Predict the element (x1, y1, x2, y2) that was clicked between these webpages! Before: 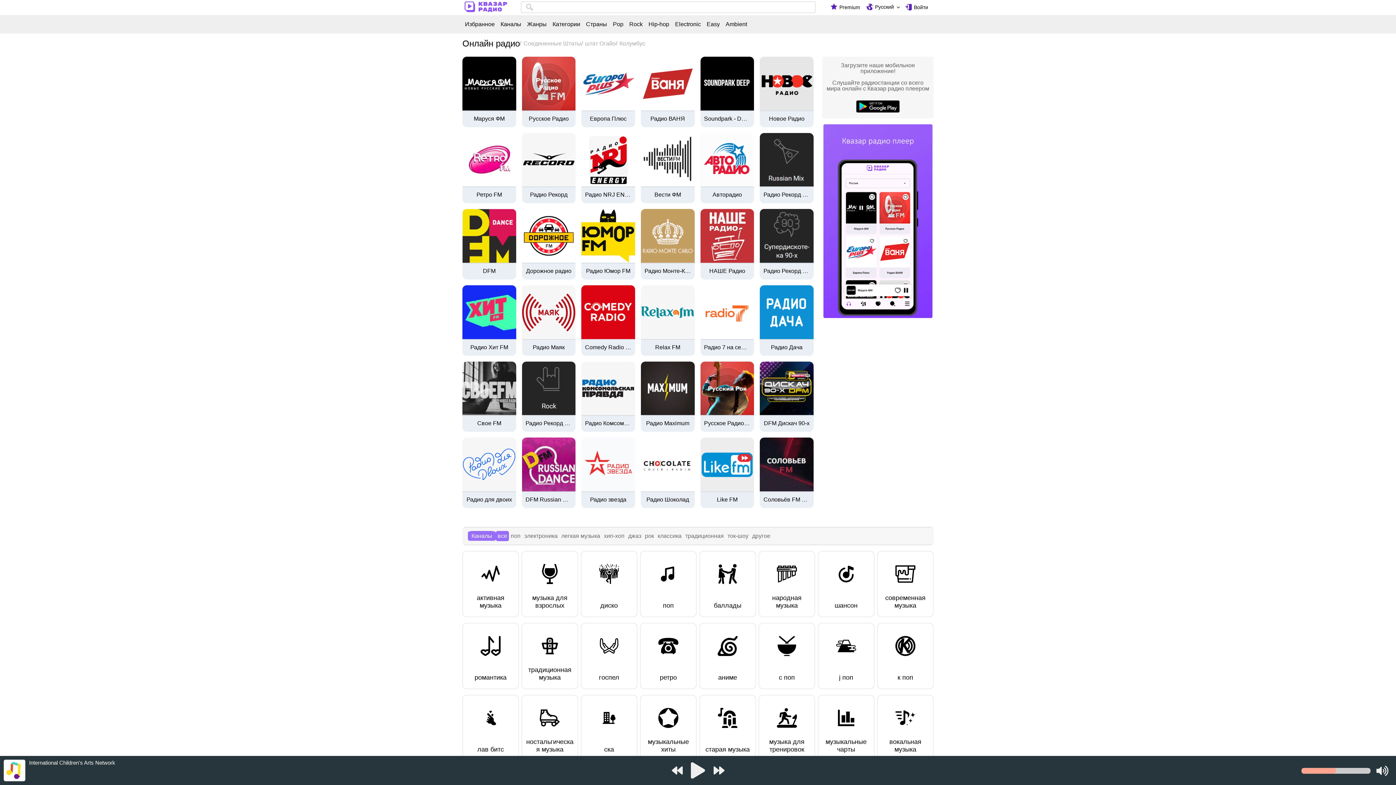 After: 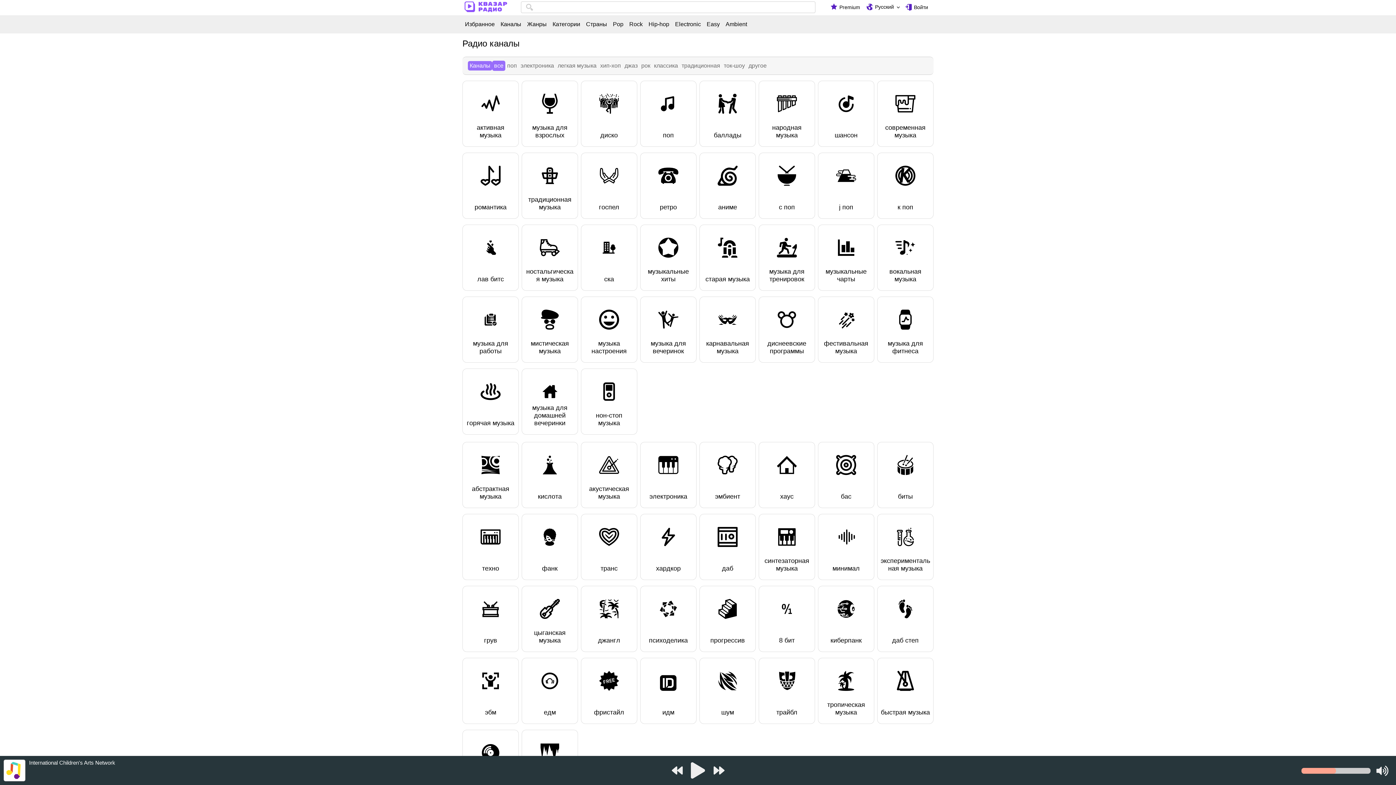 Action: bbox: (469, 531, 494, 541) label: Каналы